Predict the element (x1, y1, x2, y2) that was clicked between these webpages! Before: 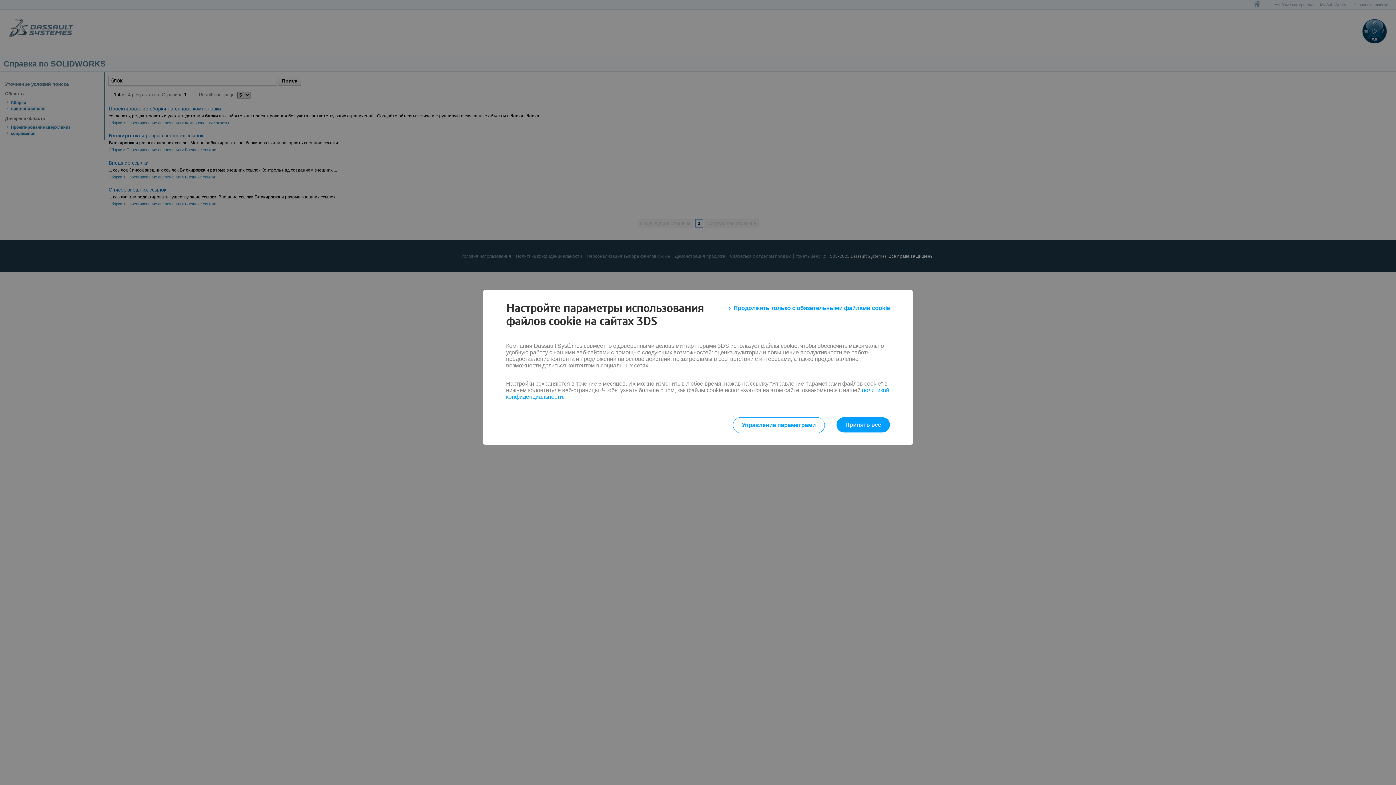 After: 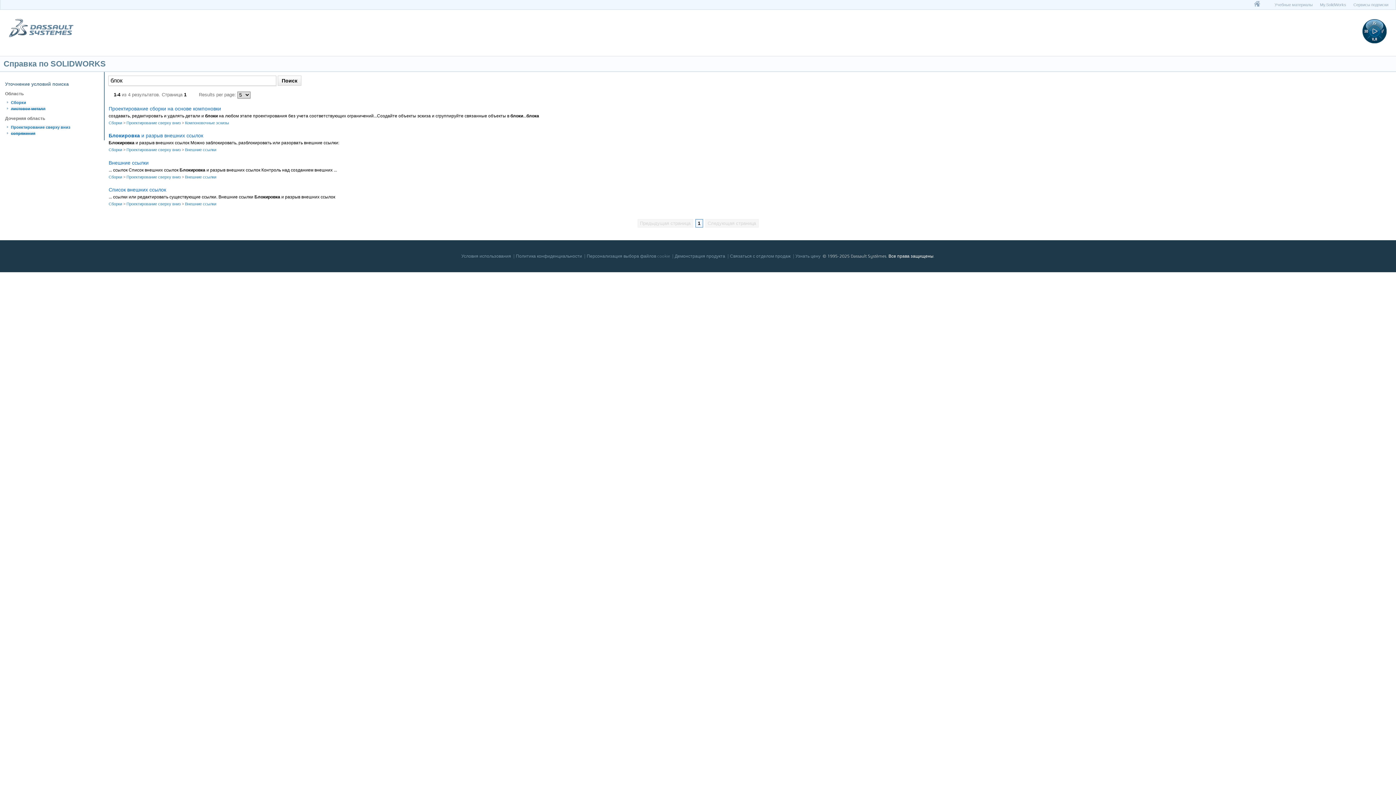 Action: label: Продолжить только с обязательными файлами cookie bbox: (729, 301, 890, 314)